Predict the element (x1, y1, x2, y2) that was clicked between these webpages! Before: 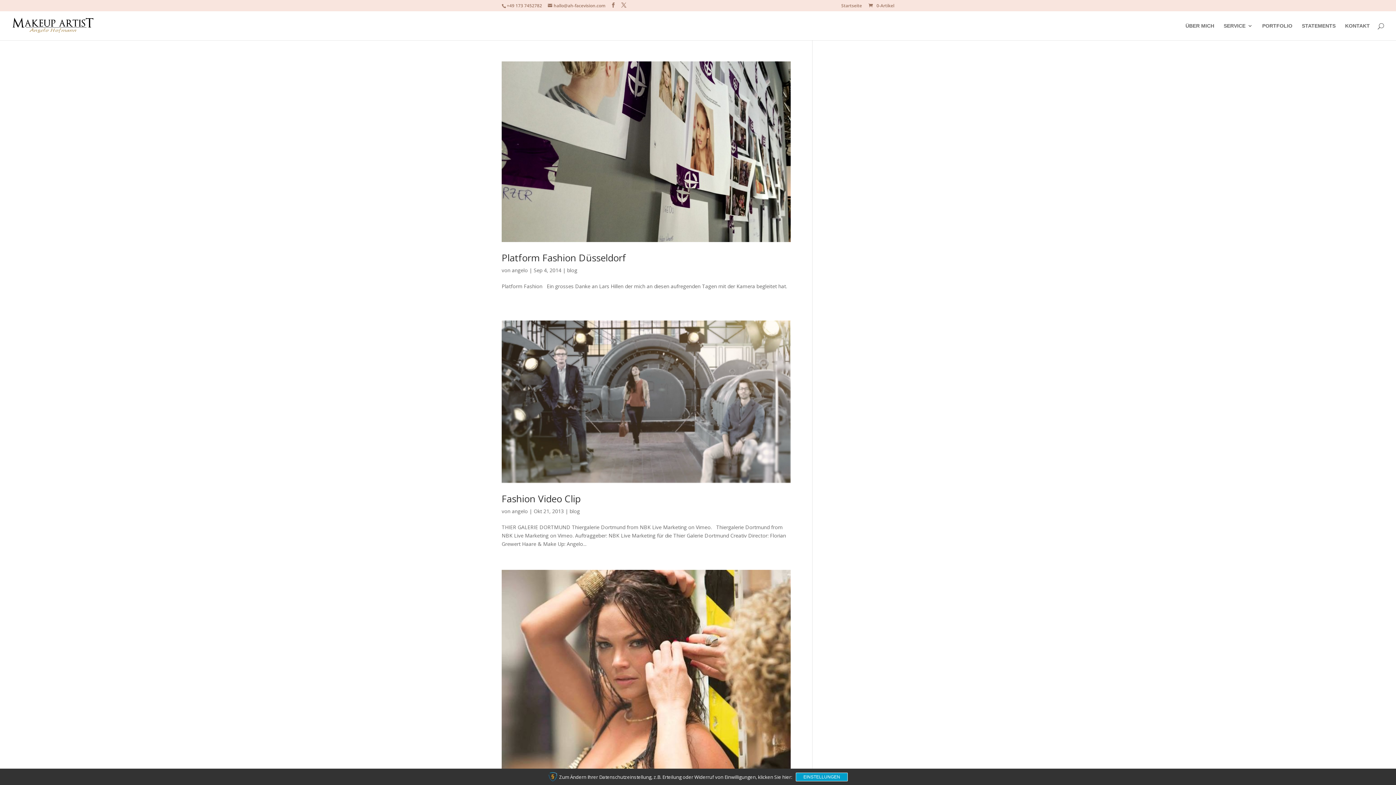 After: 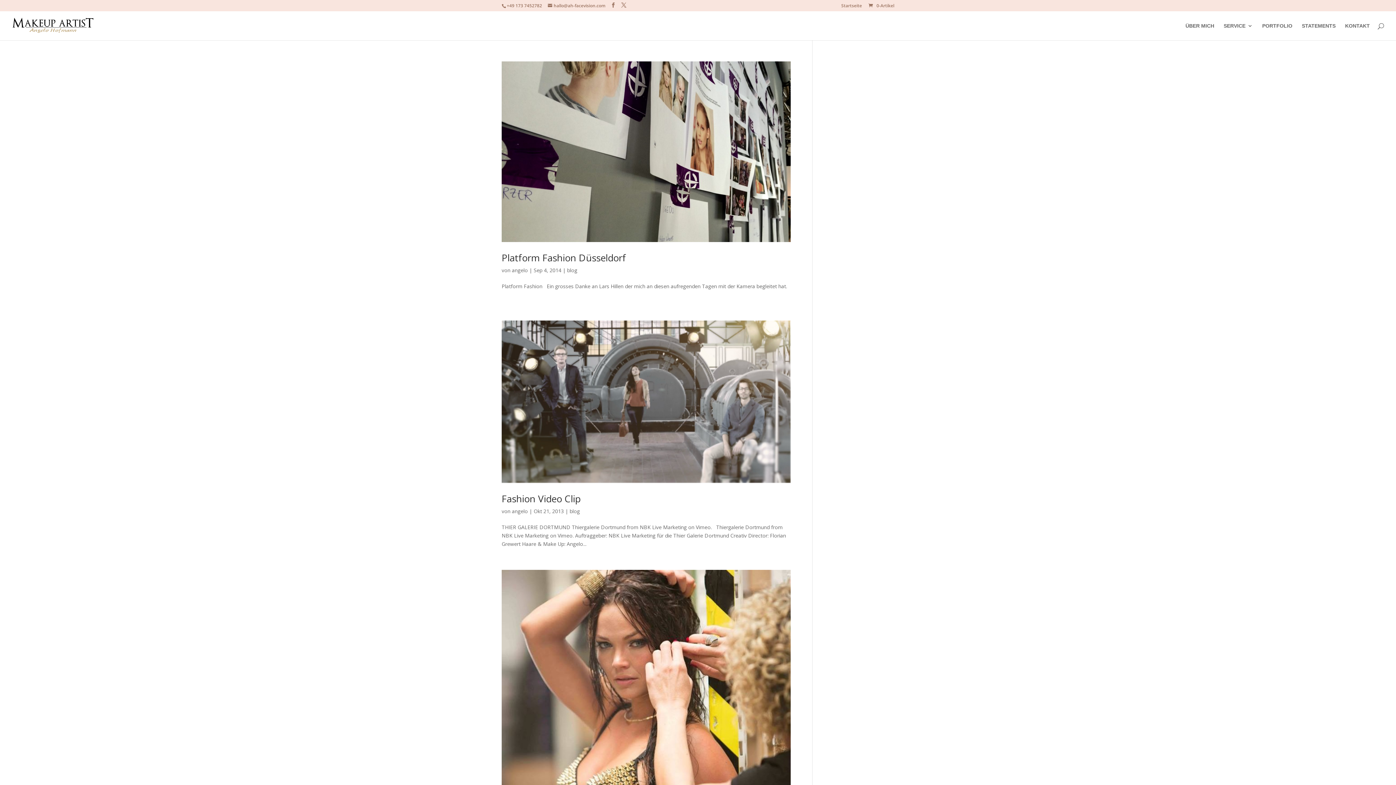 Action: label: EINSTELLUNGEN bbox: (796, 772, 848, 781)